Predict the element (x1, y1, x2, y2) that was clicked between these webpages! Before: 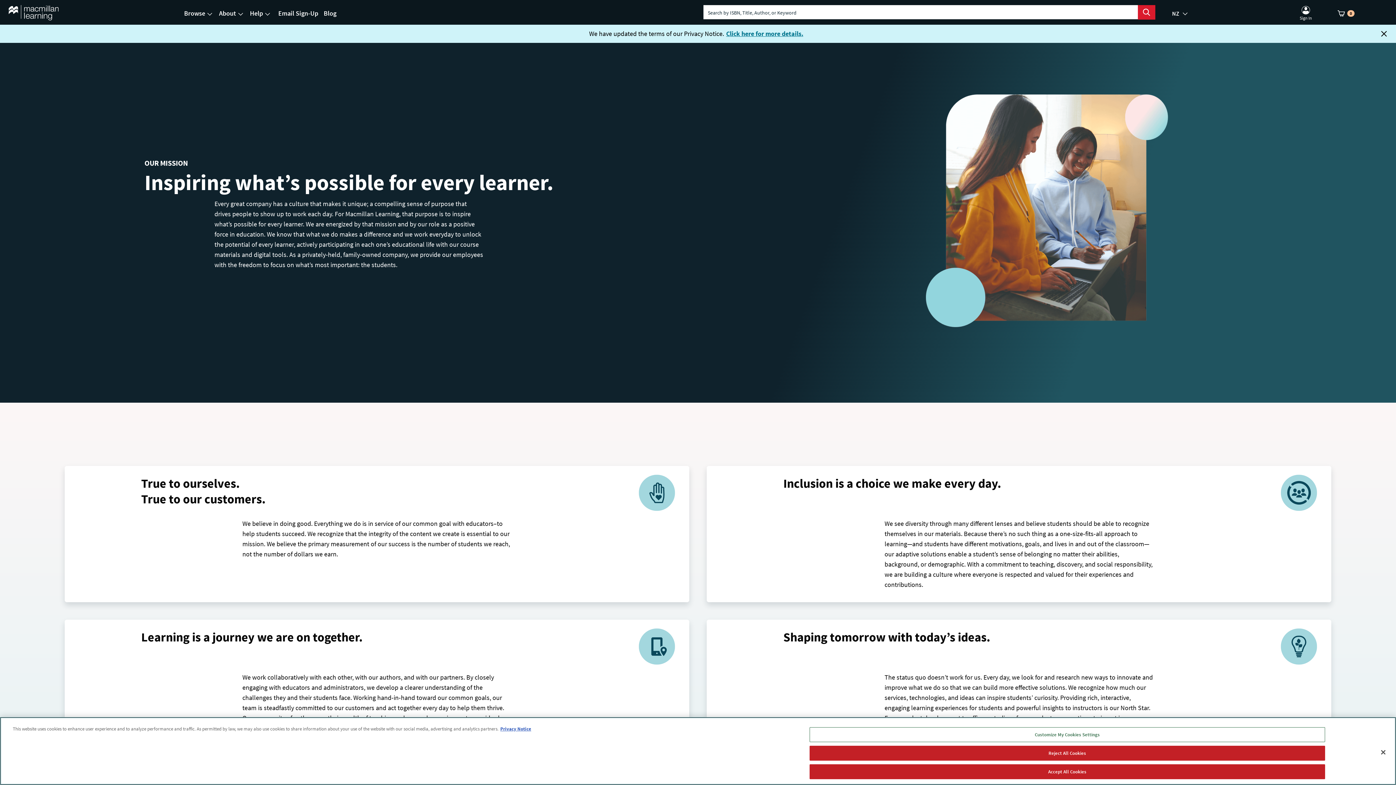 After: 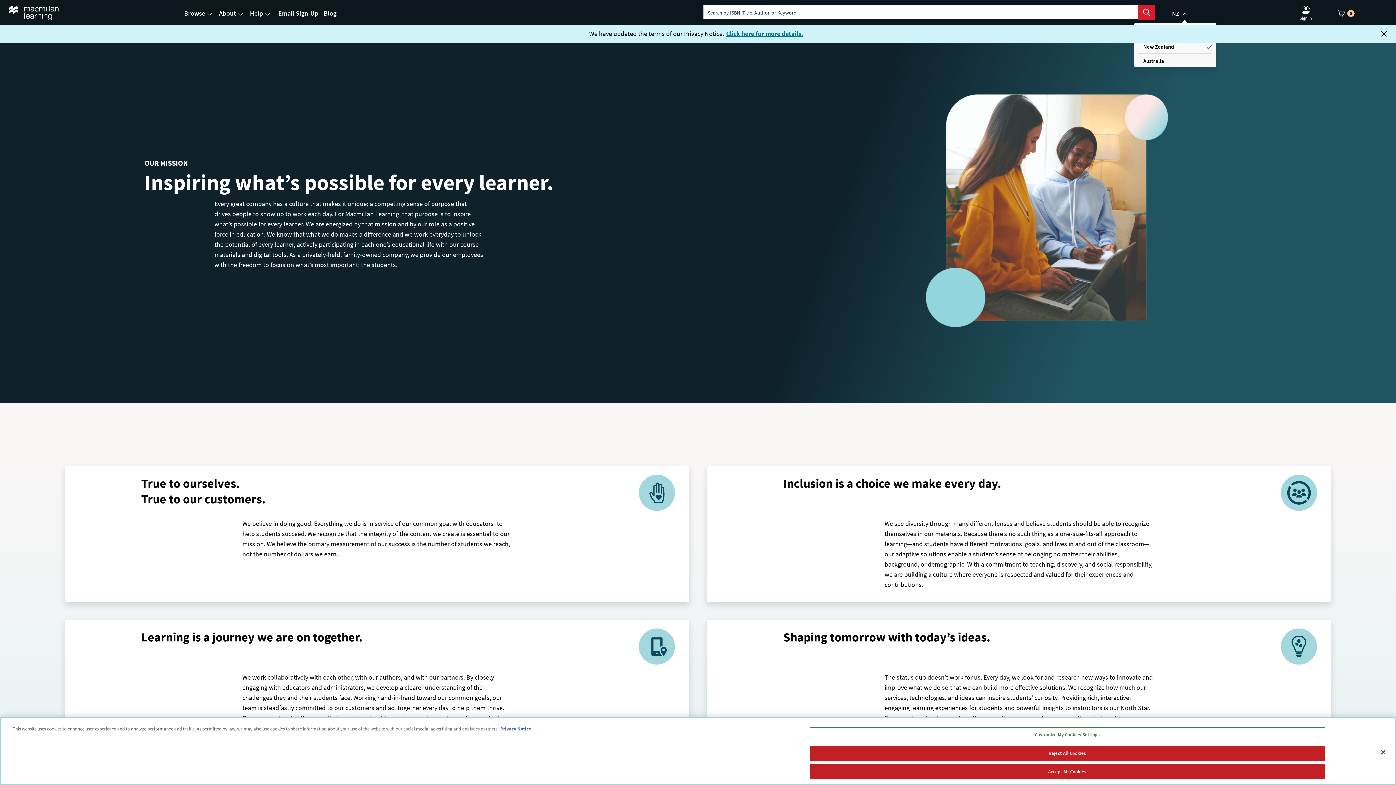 Action: label: NZ  bbox: (1170, 8, 1190, 18)